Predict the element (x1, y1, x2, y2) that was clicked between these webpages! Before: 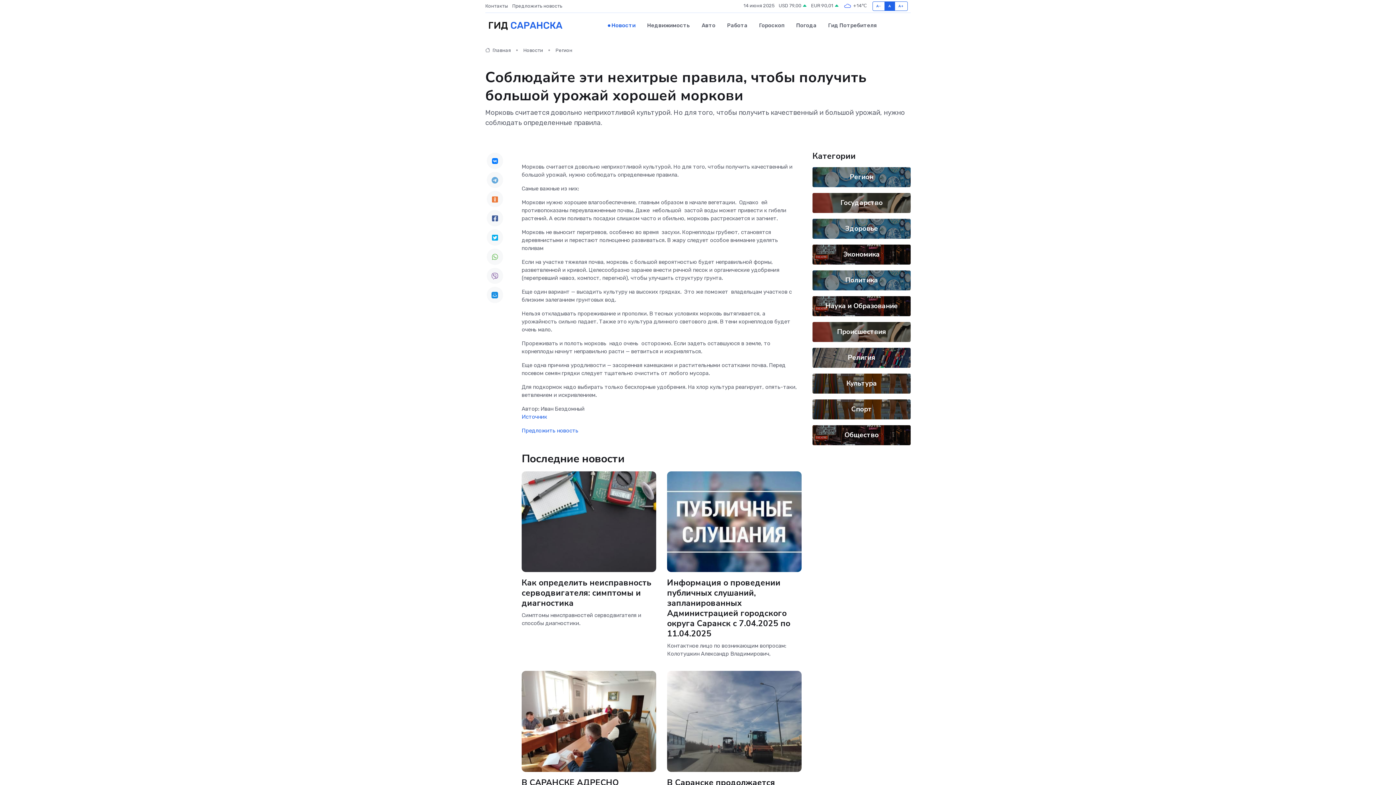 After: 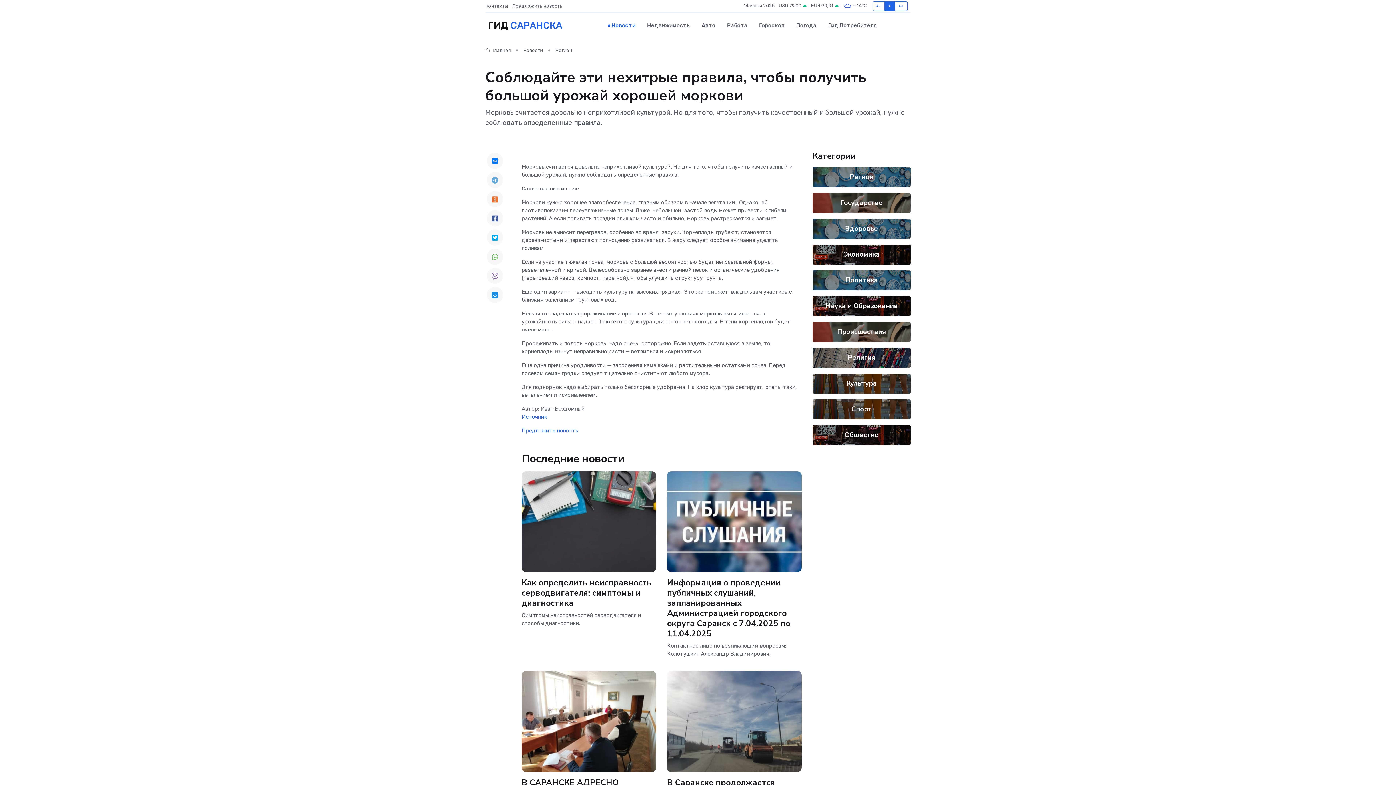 Action: bbox: (486, 171, 503, 188)